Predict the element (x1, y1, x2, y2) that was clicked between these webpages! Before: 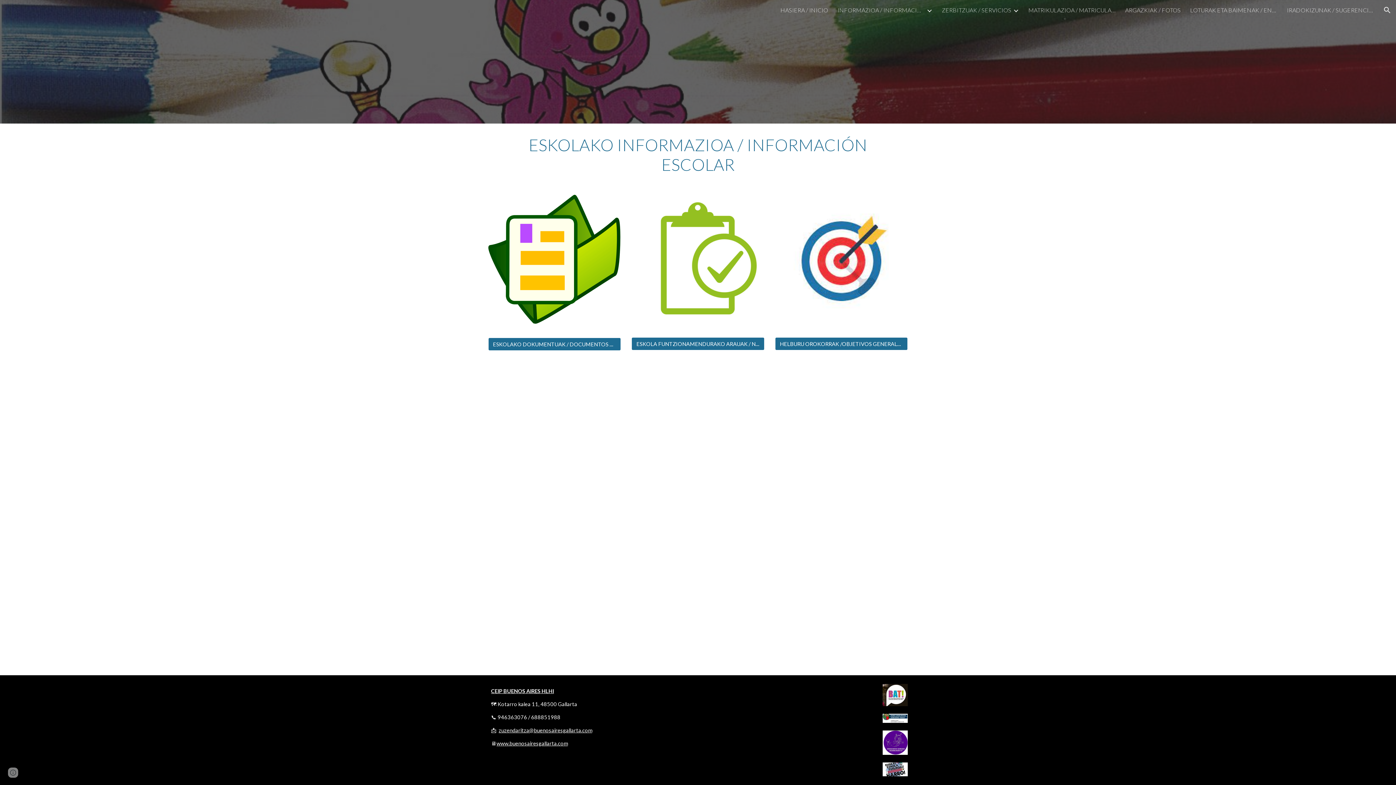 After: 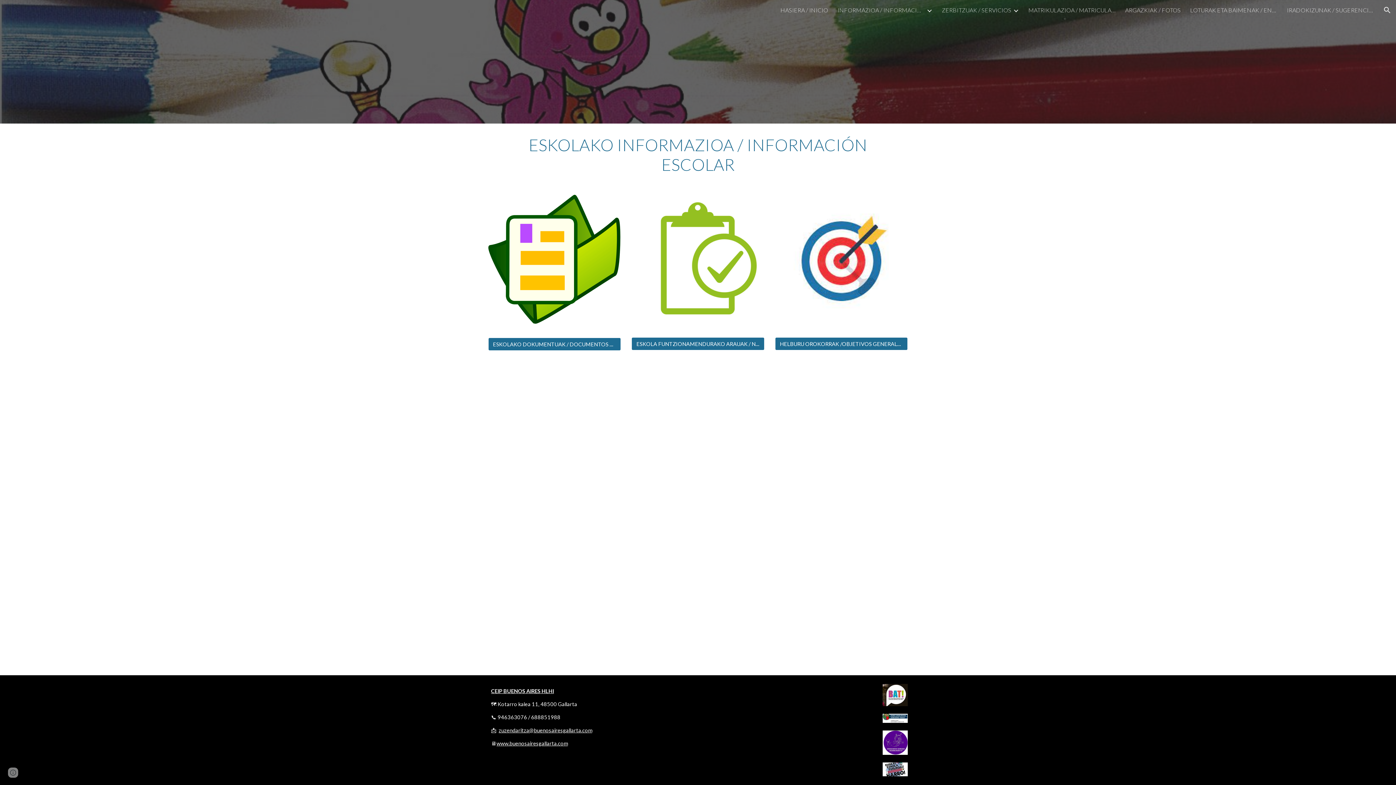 Action: bbox: (882, 714, 908, 723)